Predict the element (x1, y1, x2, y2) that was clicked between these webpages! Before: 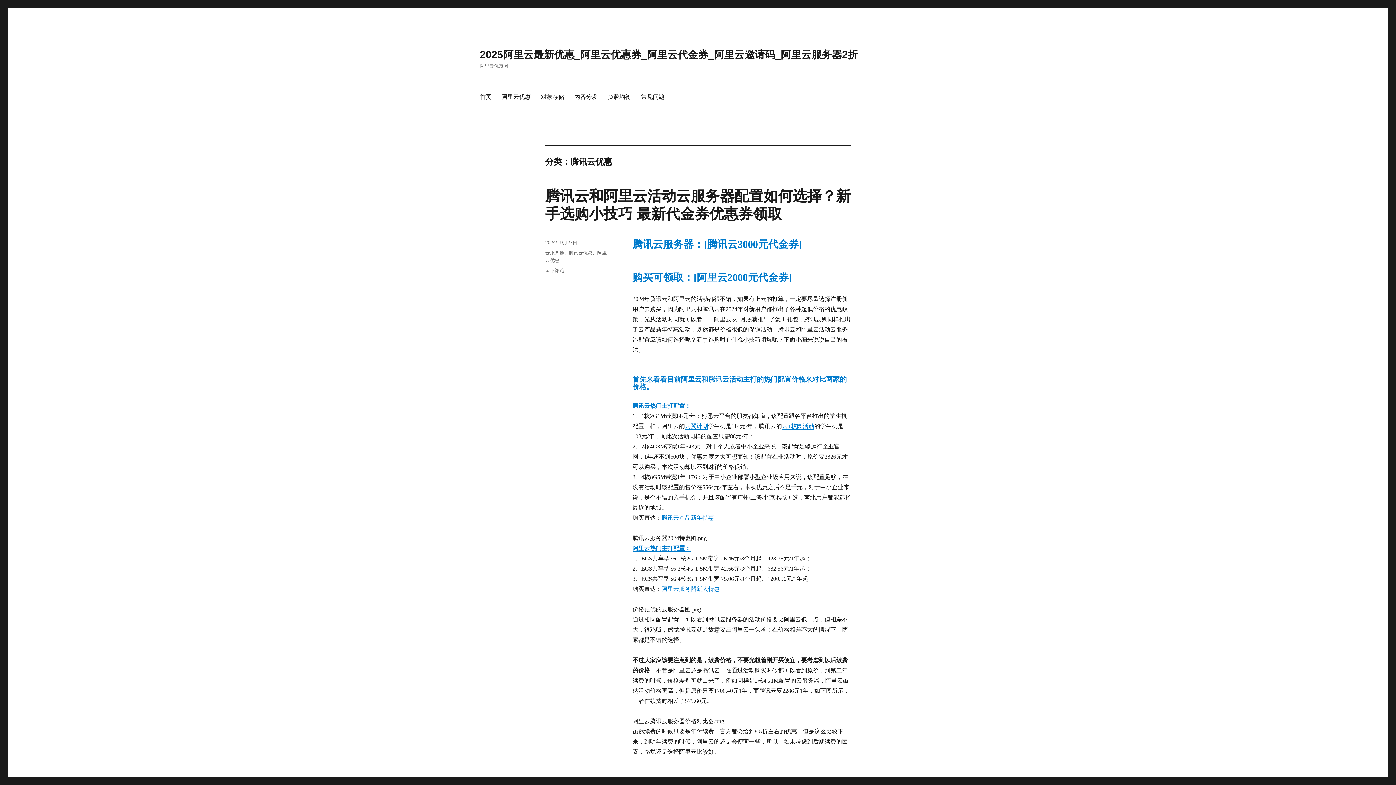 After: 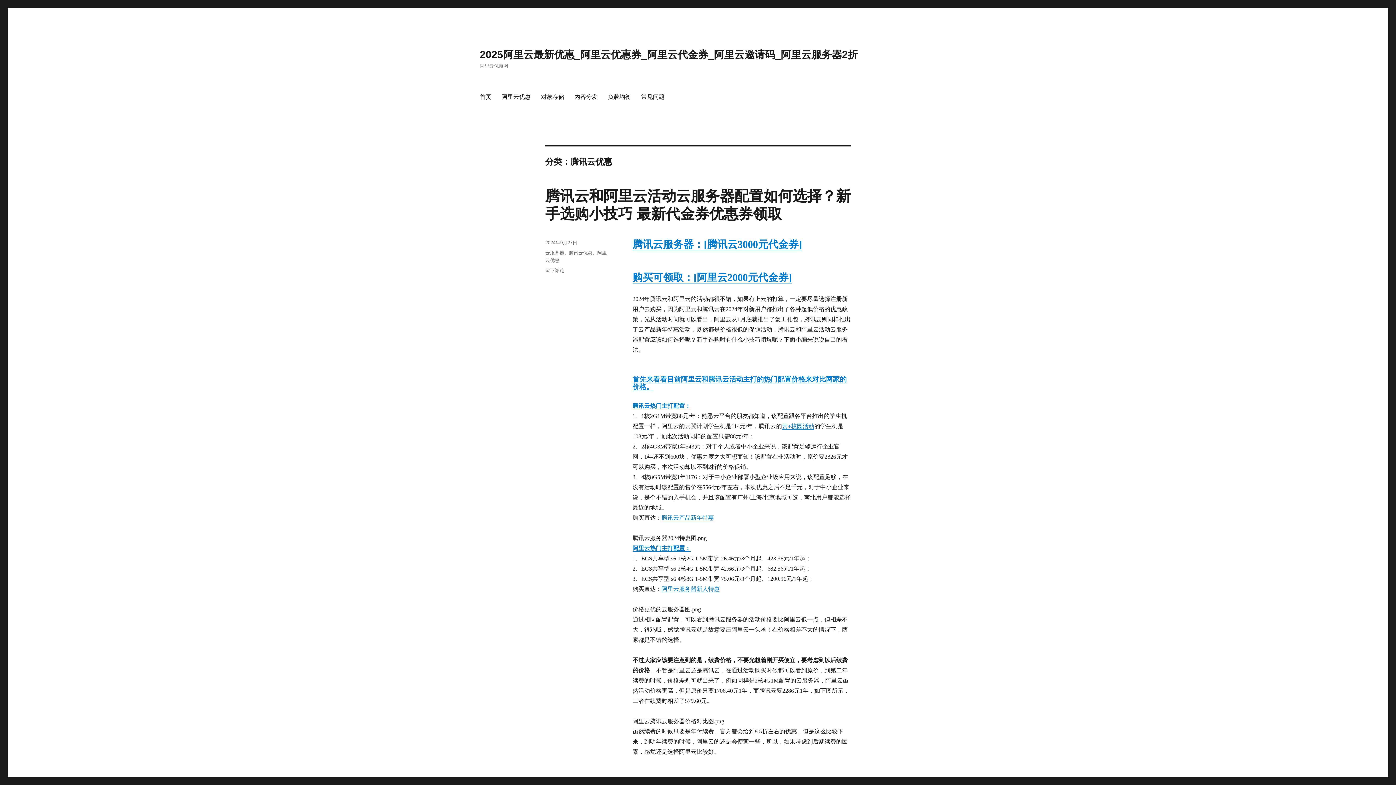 Action: bbox: (685, 423, 708, 429) label: 云翼计划